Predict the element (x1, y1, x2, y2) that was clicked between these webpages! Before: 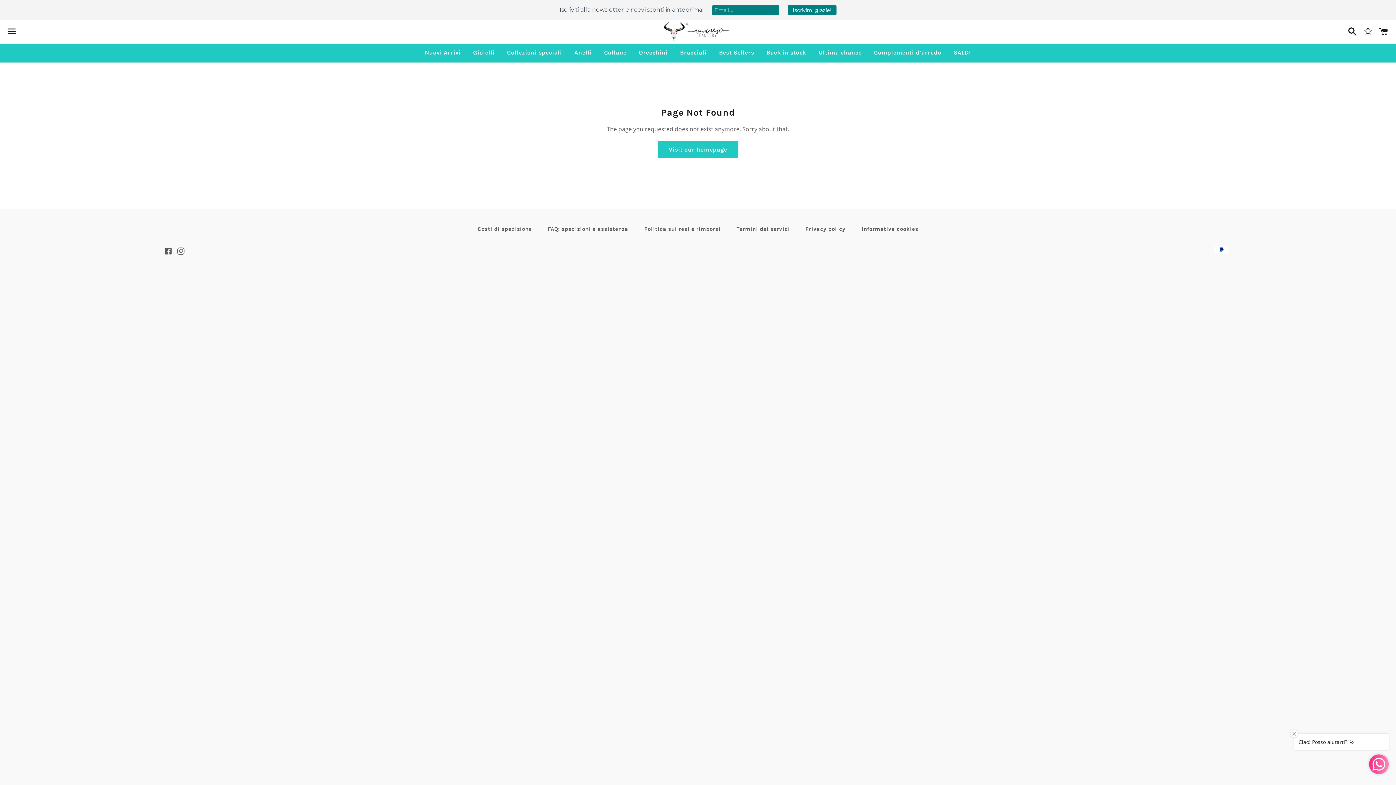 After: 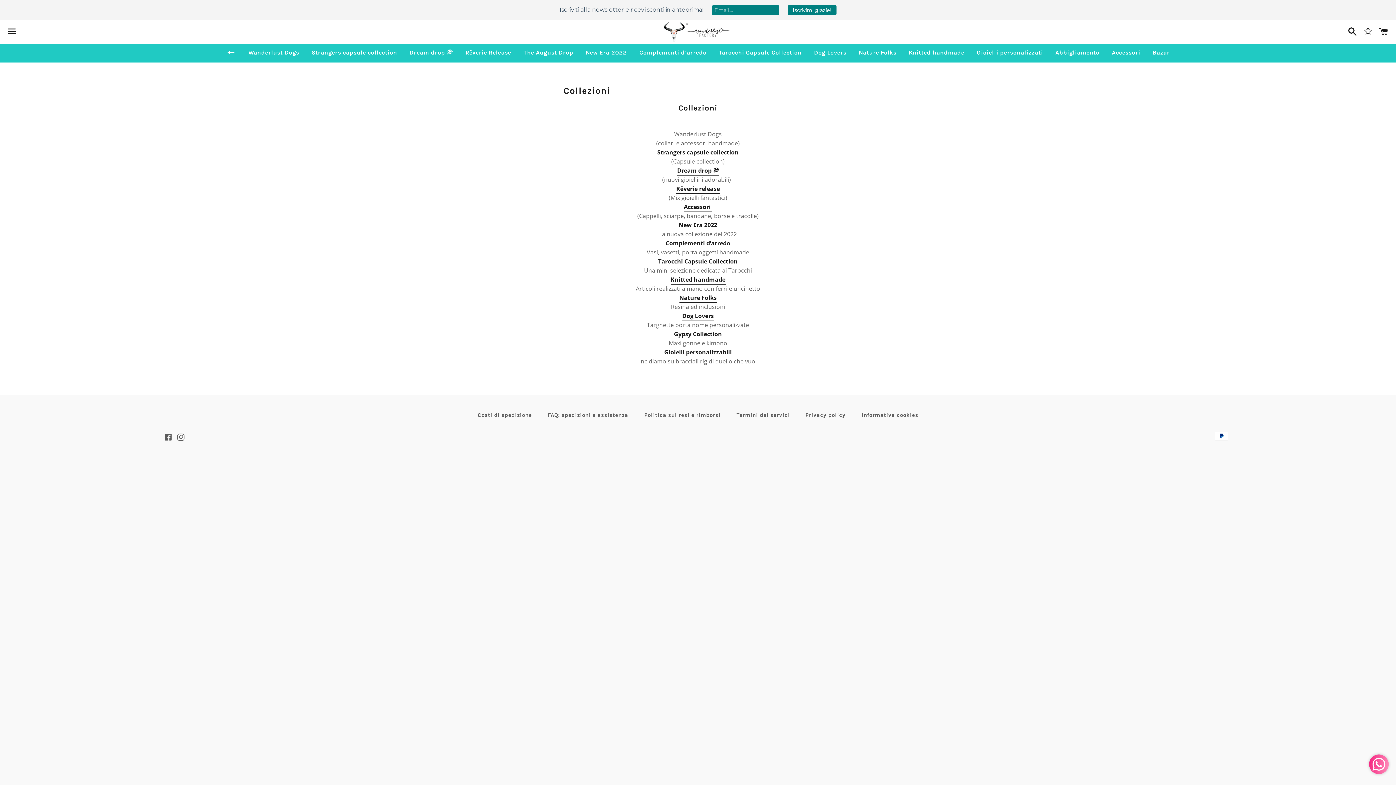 Action: bbox: (501, 43, 567, 61) label: Collezioni speciali